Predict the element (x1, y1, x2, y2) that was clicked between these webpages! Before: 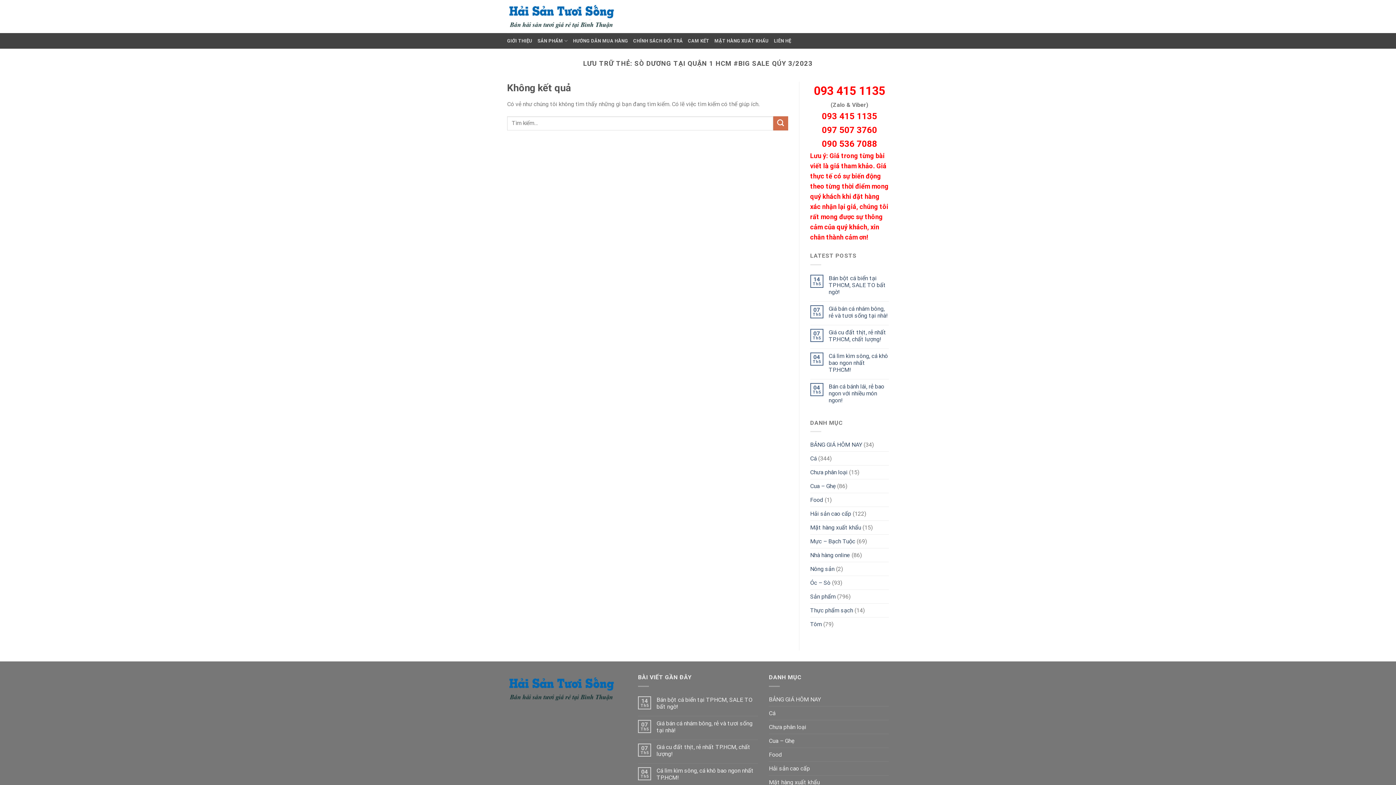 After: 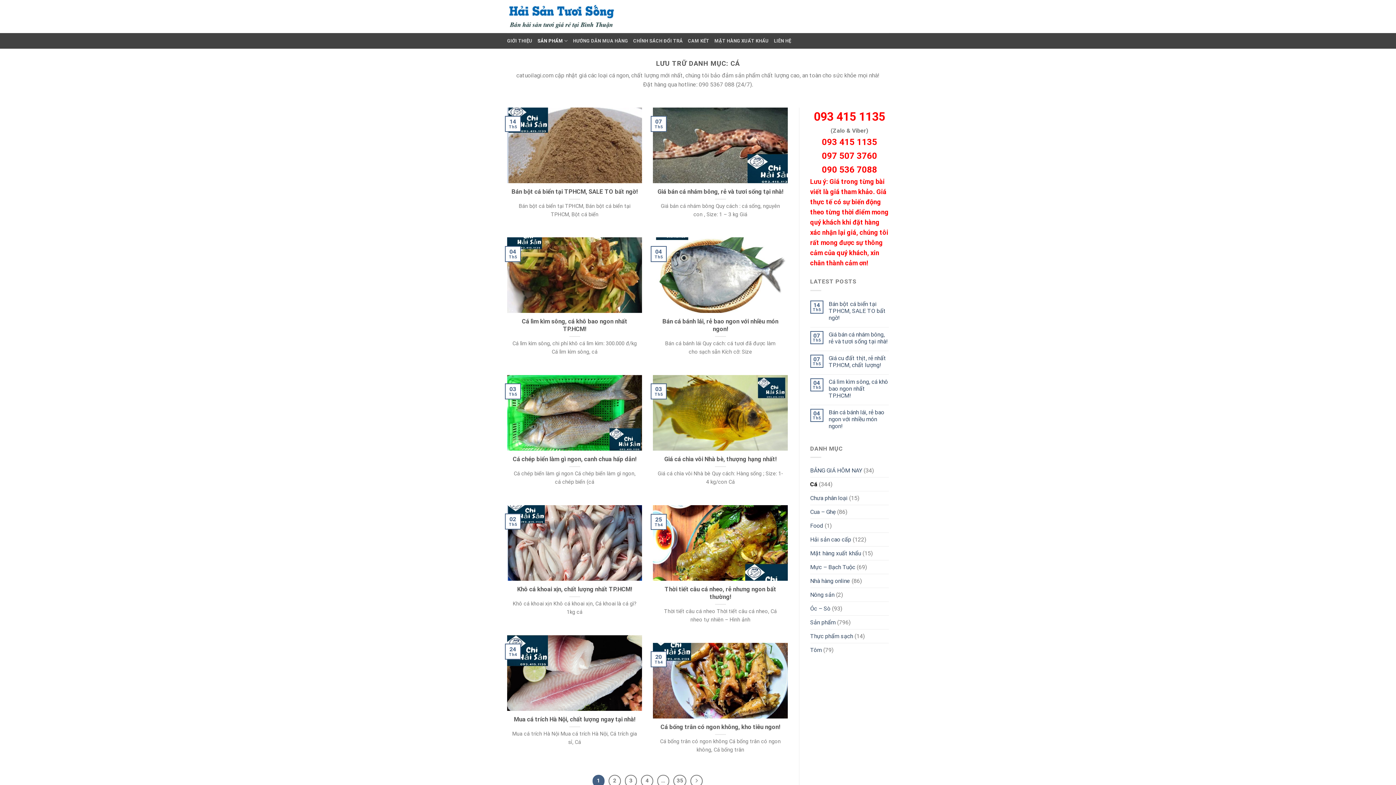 Action: label: Cá bbox: (810, 452, 816, 465)